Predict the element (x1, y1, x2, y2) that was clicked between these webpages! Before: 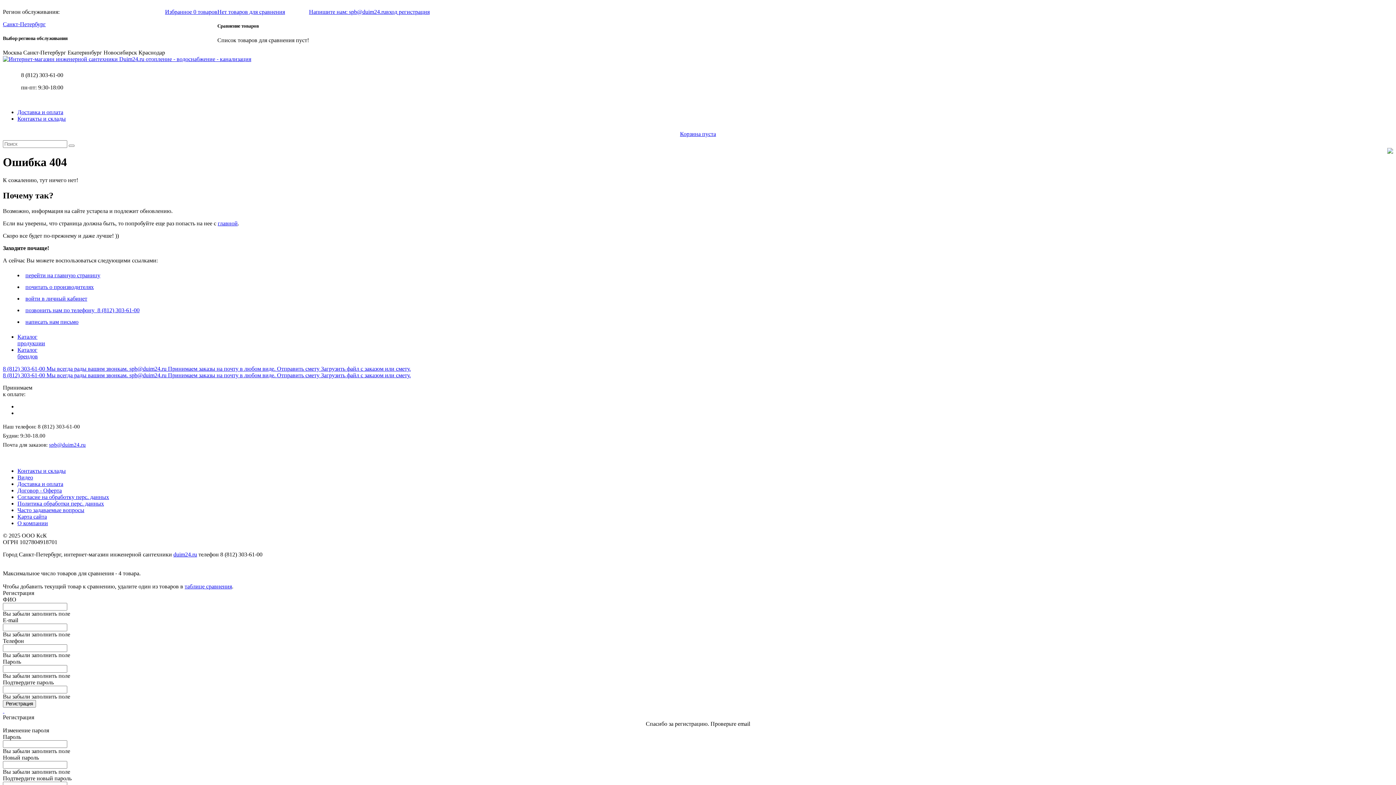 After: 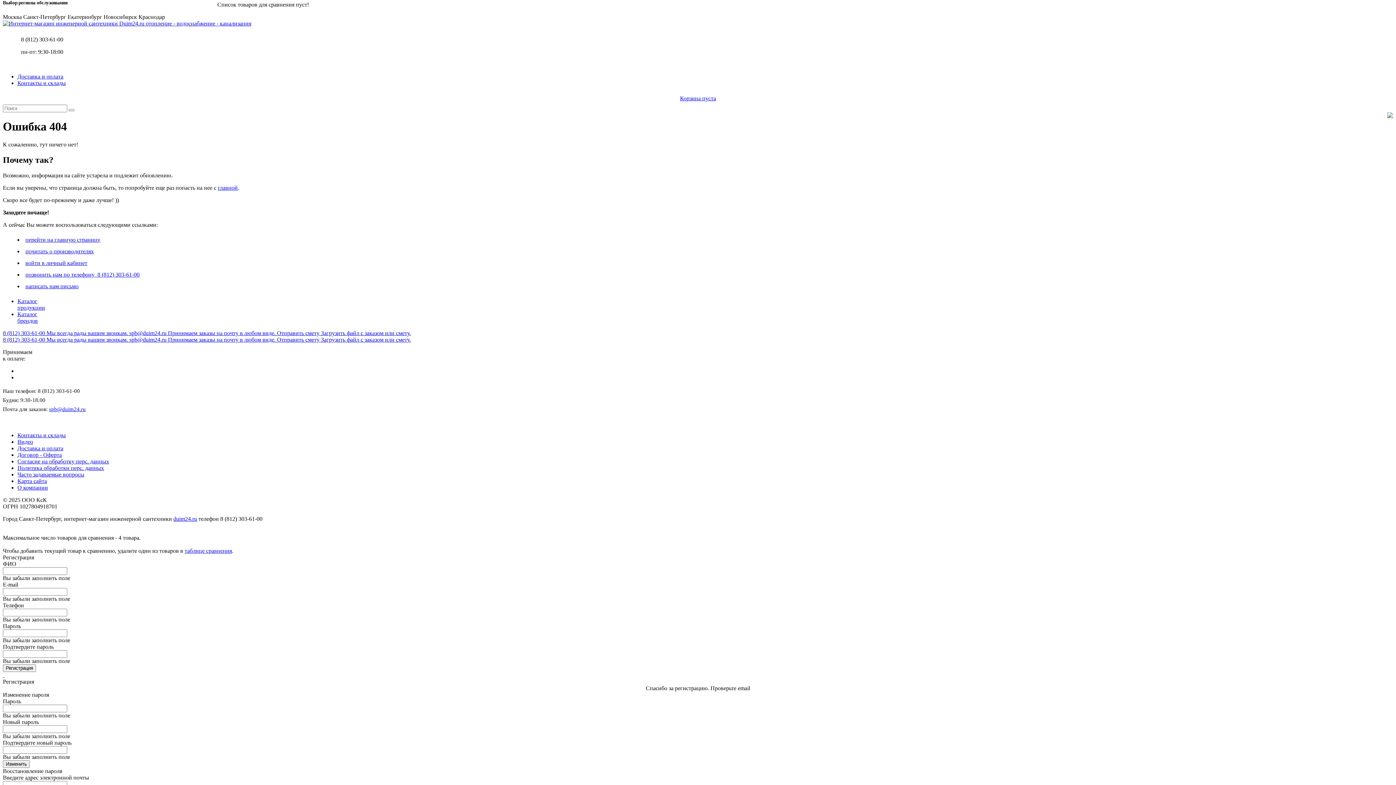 Action: label: Санкт-Петербург bbox: (2, 21, 45, 27)